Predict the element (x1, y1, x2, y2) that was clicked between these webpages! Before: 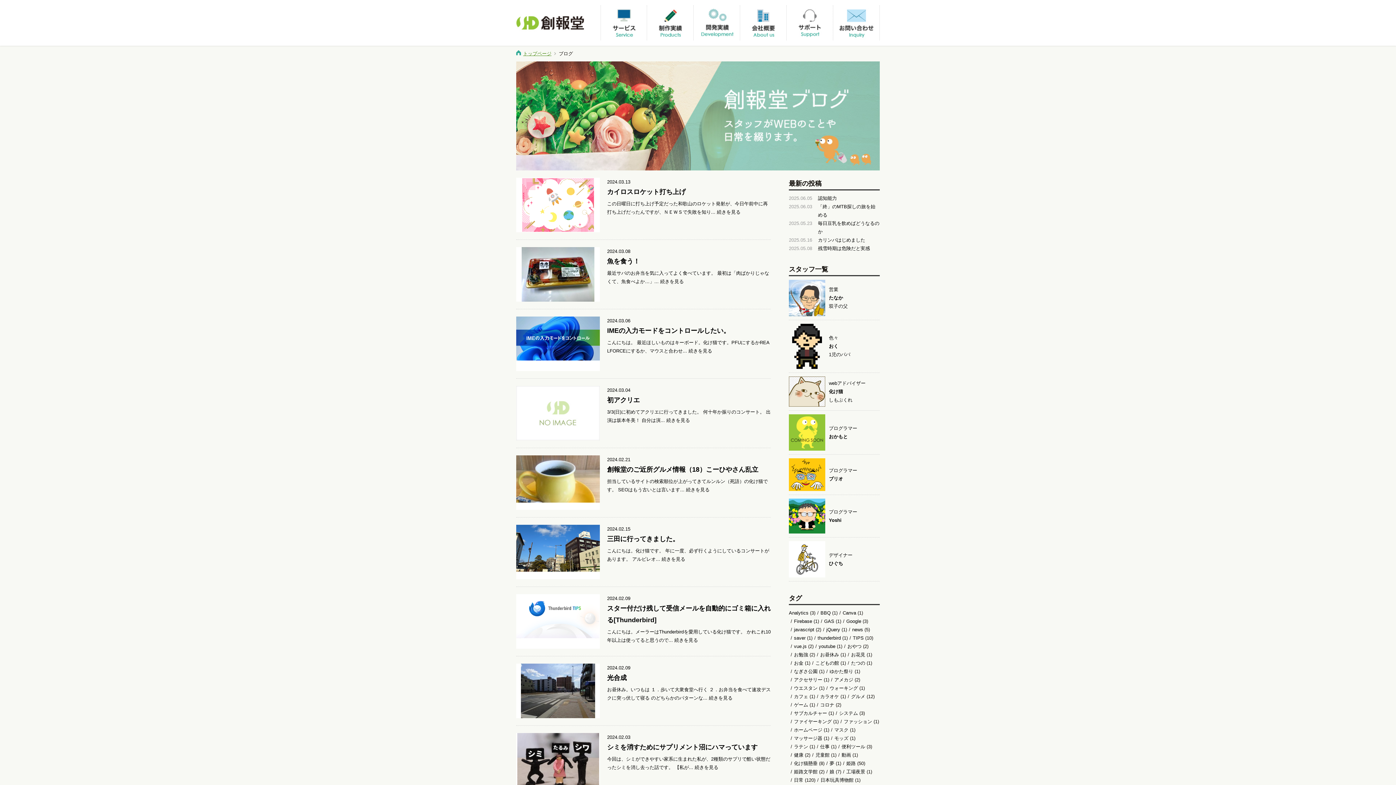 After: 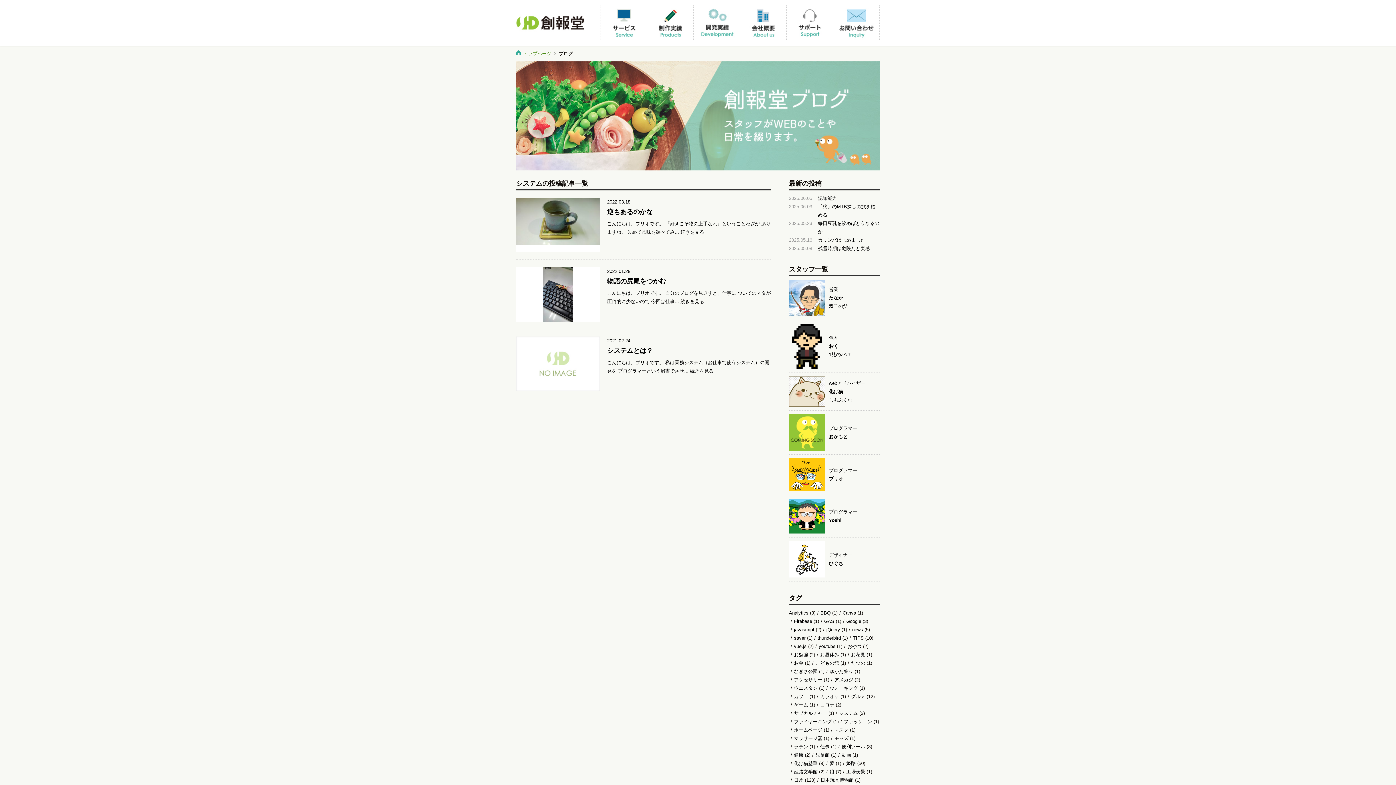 Action: label: システム bbox: (839, 710, 858, 716)